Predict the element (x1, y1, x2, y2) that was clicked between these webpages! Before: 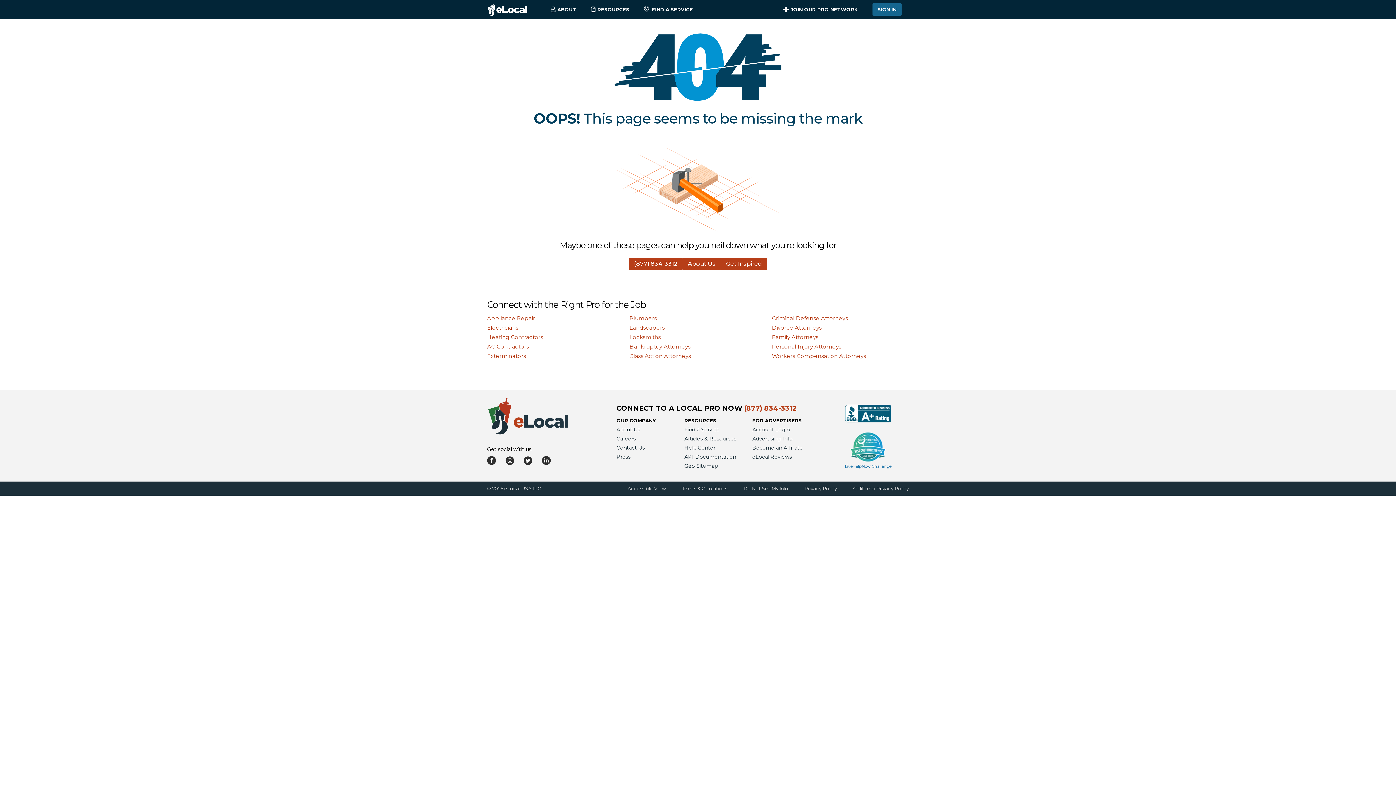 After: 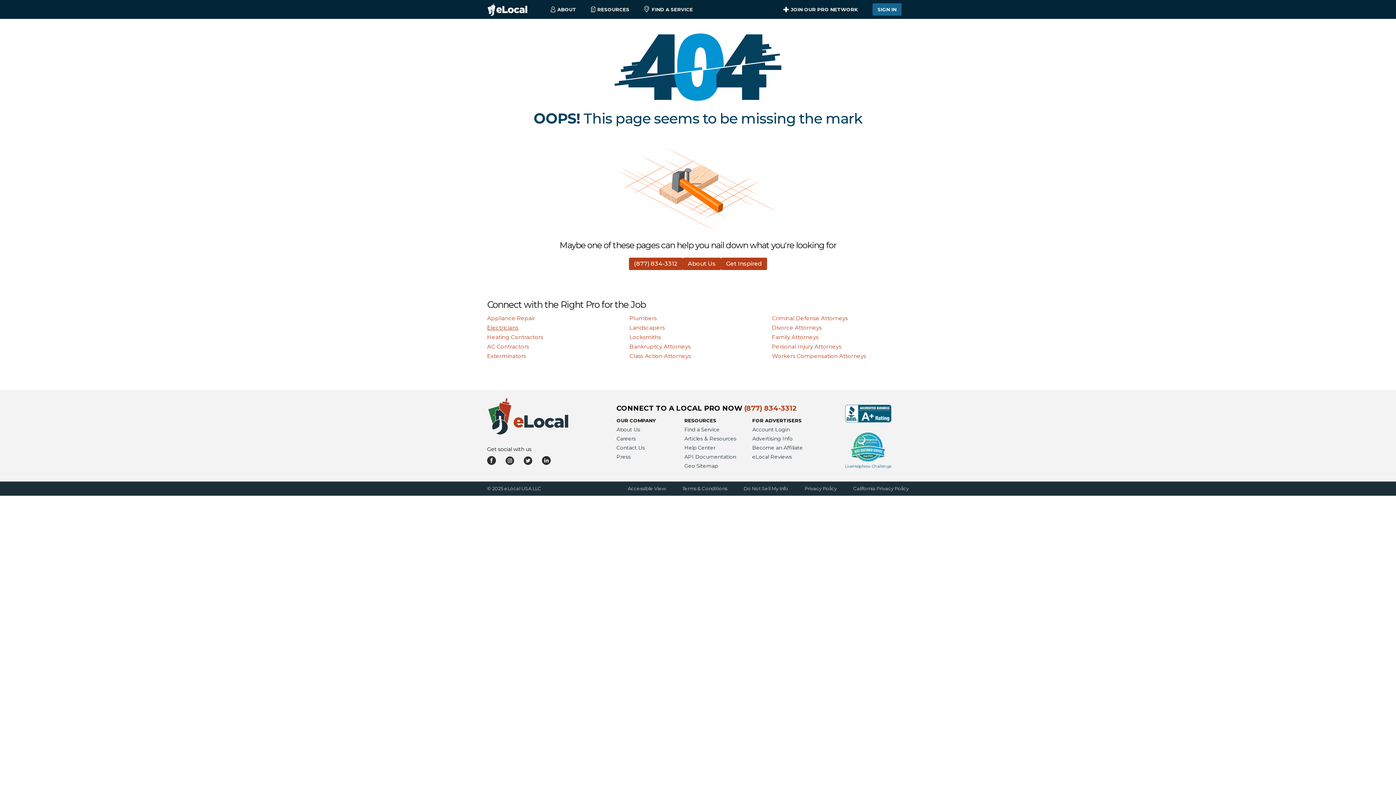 Action: bbox: (487, 324, 518, 331) label: Electricians